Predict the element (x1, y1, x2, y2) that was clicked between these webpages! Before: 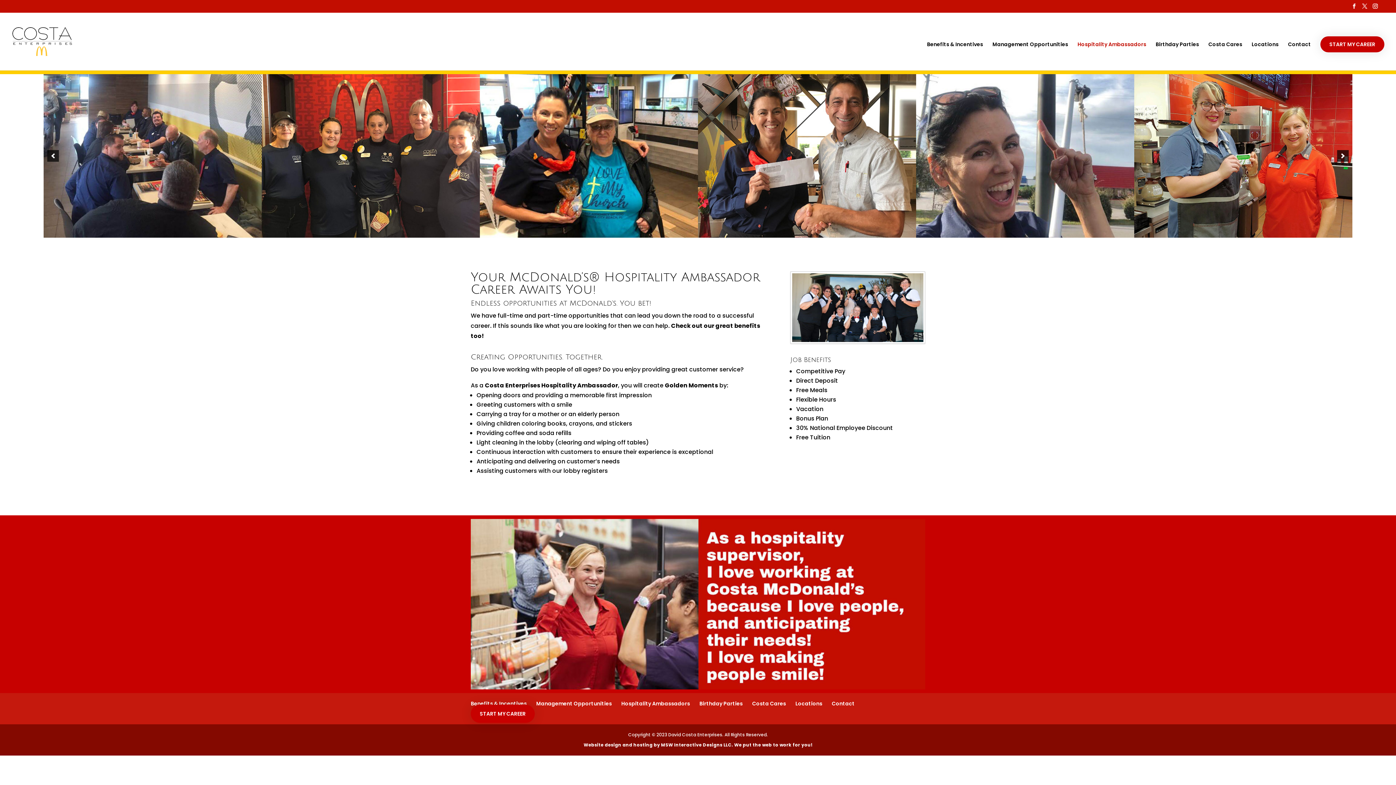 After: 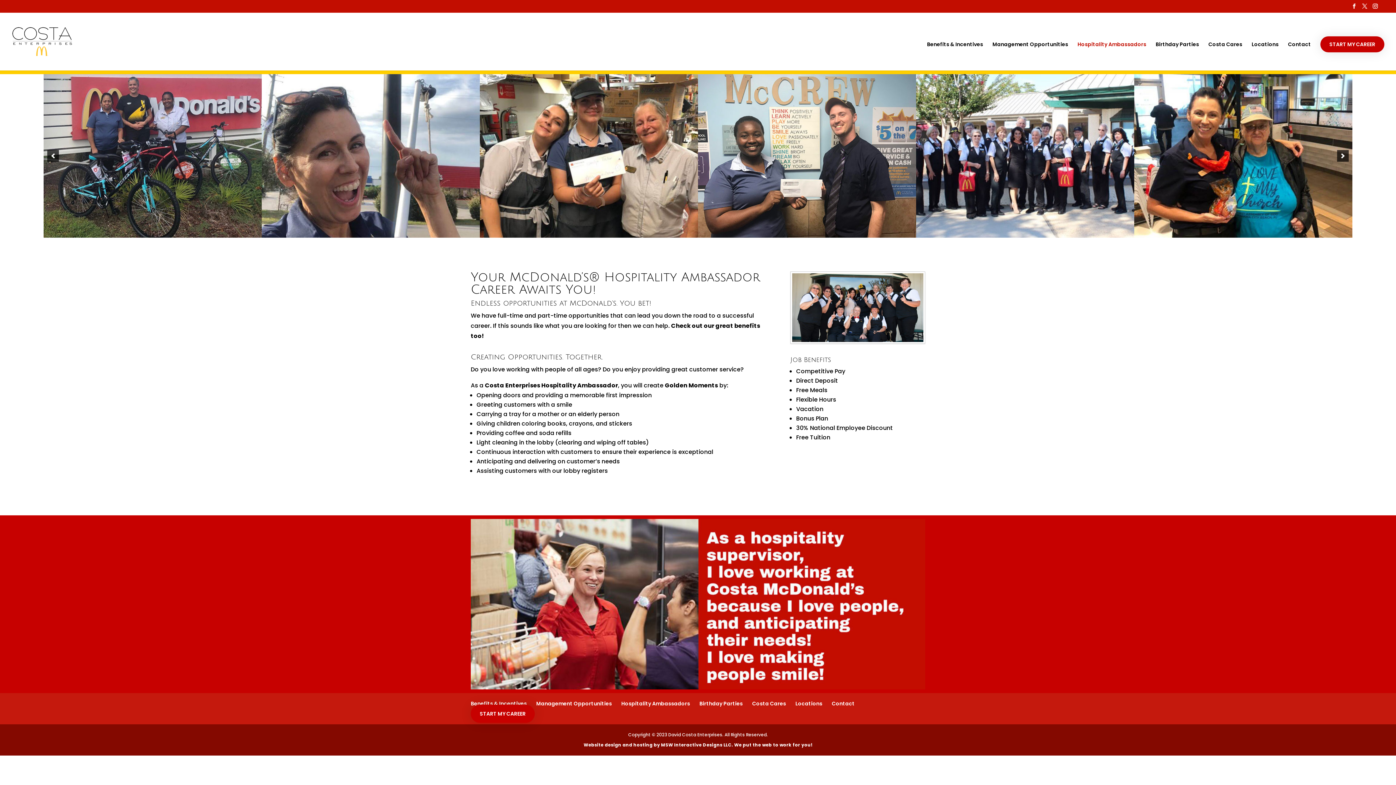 Action: label: Hospitality Ambassadors bbox: (621, 700, 690, 707)